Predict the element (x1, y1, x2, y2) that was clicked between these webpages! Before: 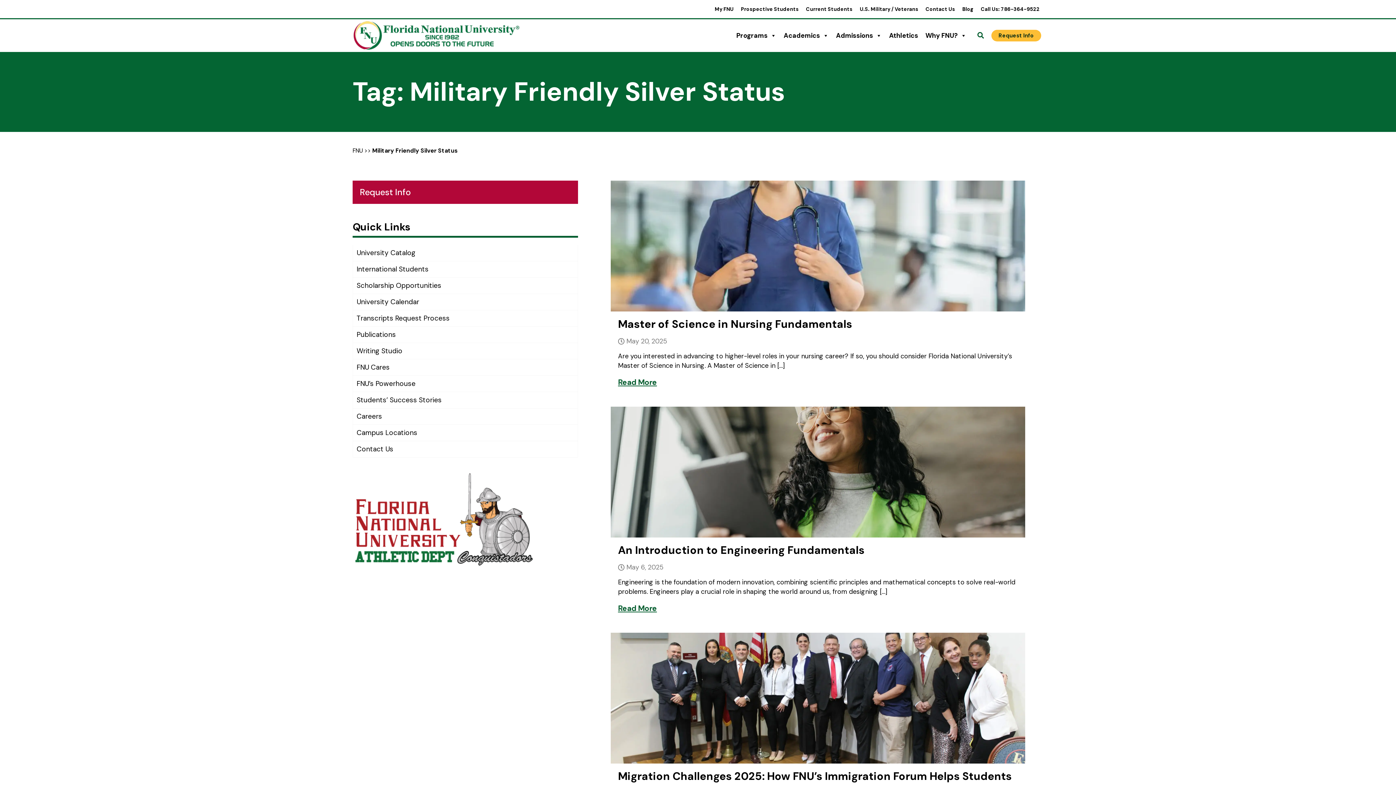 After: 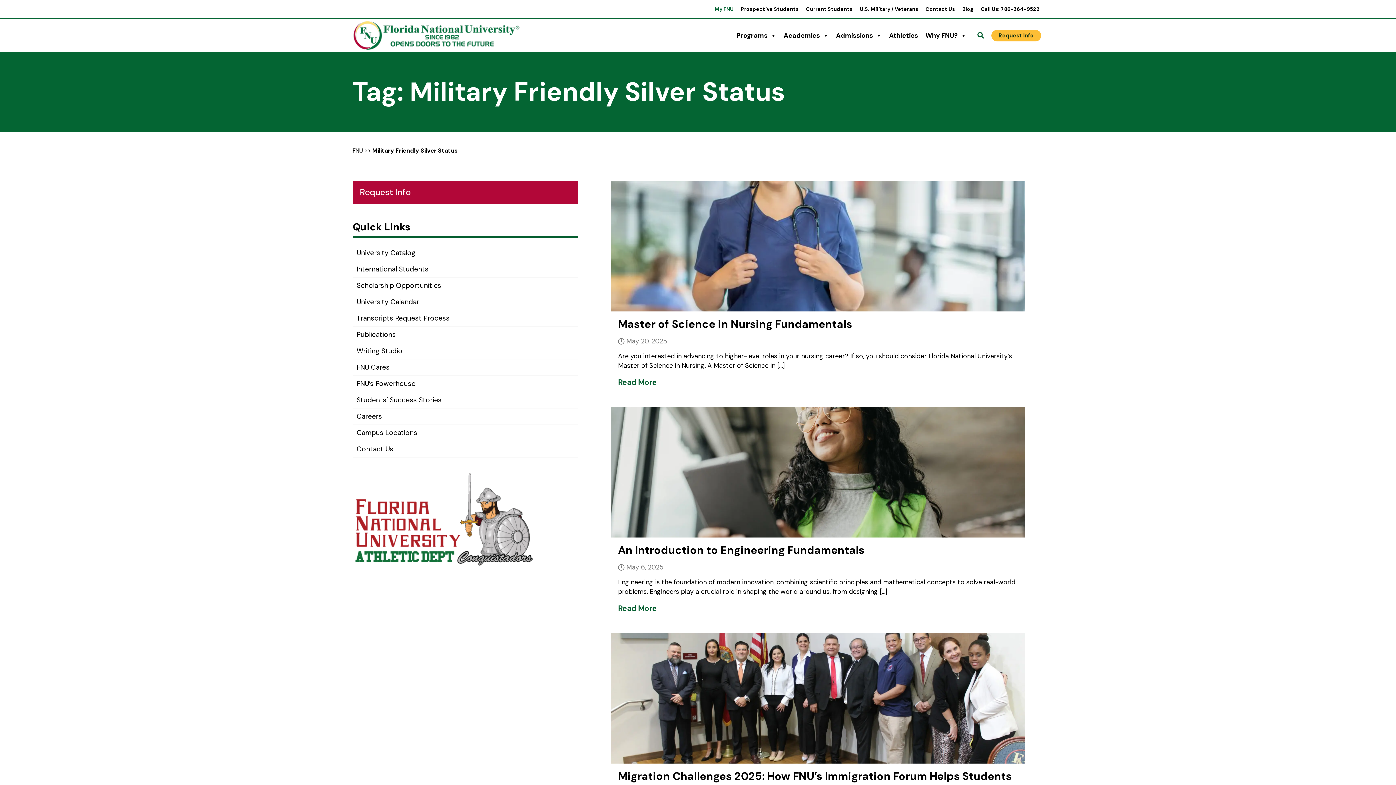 Action: label: My FNU (opens in a new tab) bbox: (711, 2, 737, 15)